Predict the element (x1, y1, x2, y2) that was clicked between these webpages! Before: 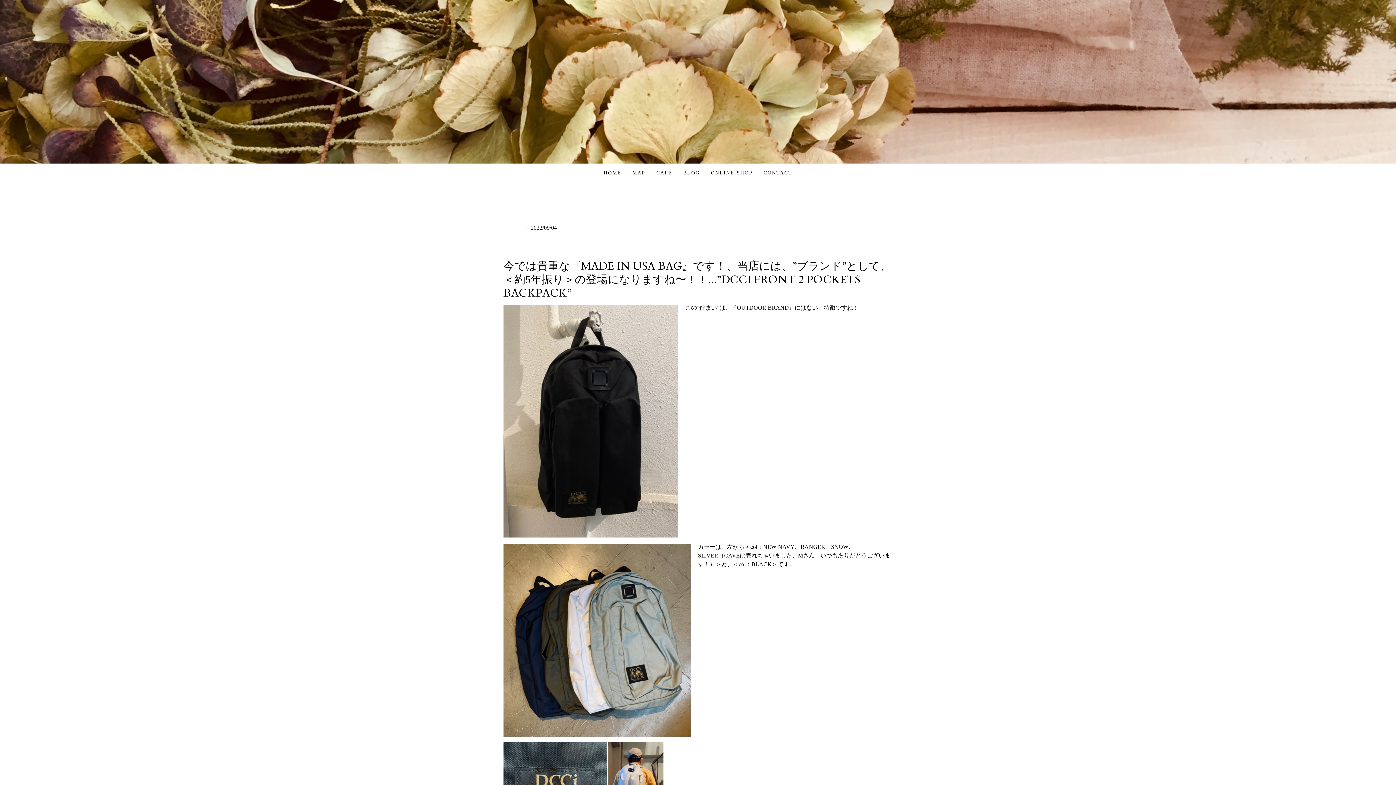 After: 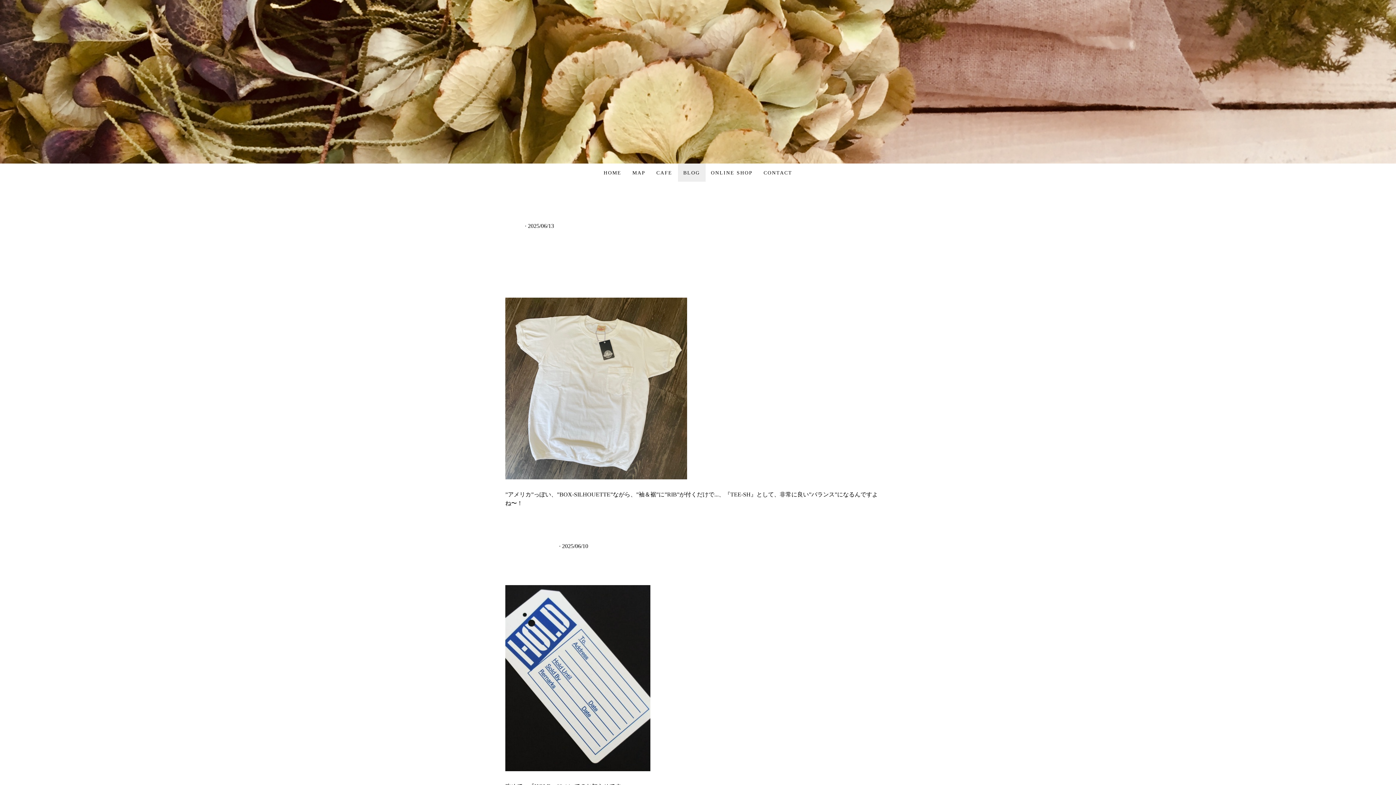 Action: label: BLOG bbox: (678, 163, 705, 181)